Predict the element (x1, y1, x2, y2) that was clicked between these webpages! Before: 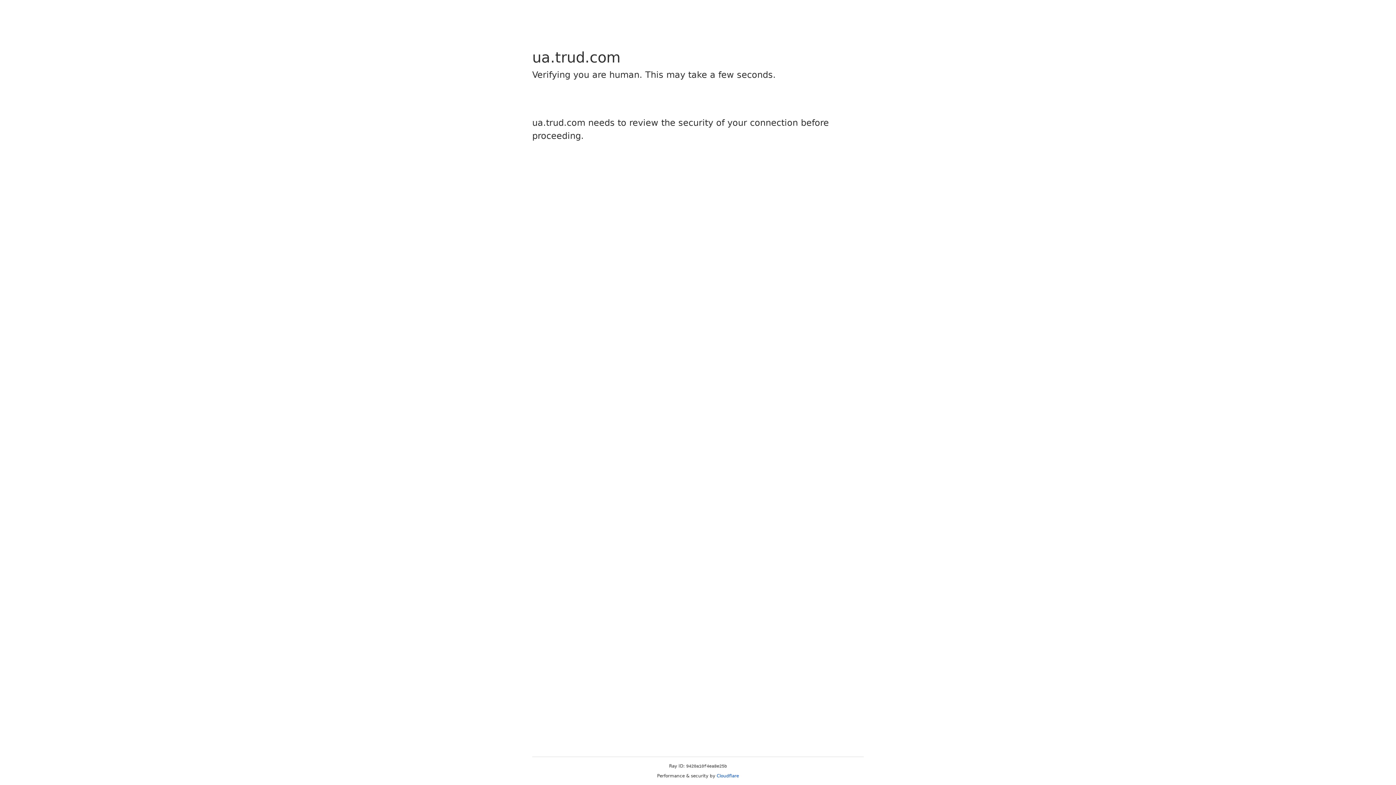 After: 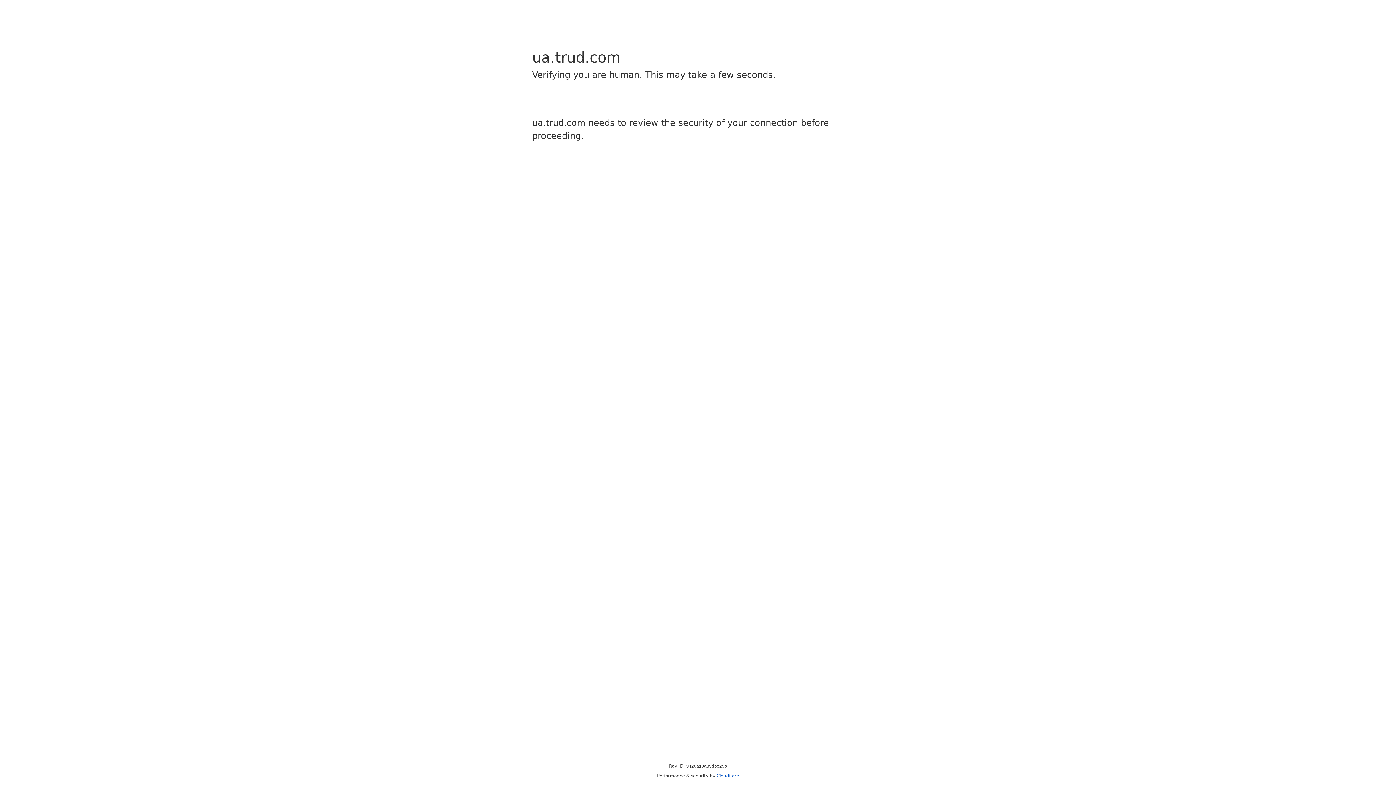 Action: bbox: (716, 773, 739, 778) label: Cloudflare